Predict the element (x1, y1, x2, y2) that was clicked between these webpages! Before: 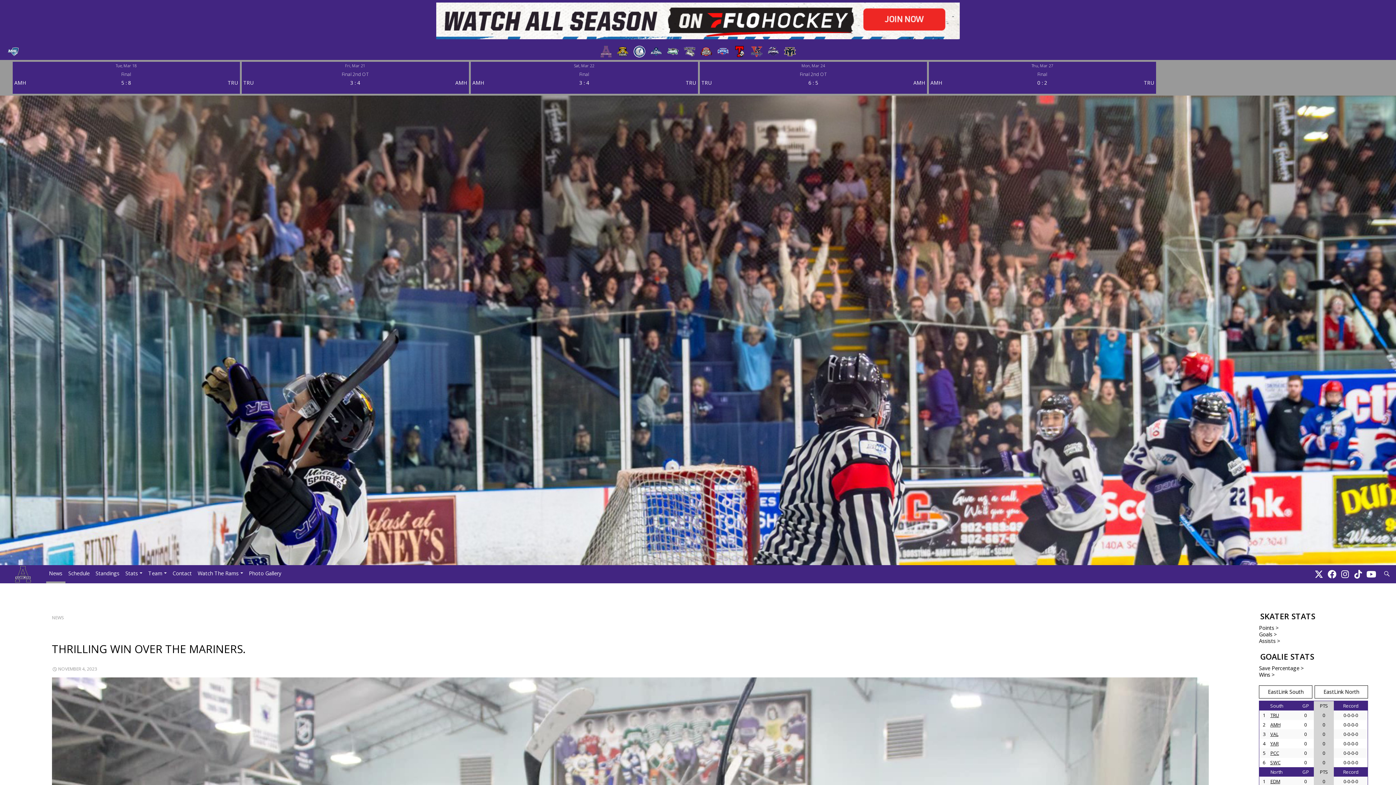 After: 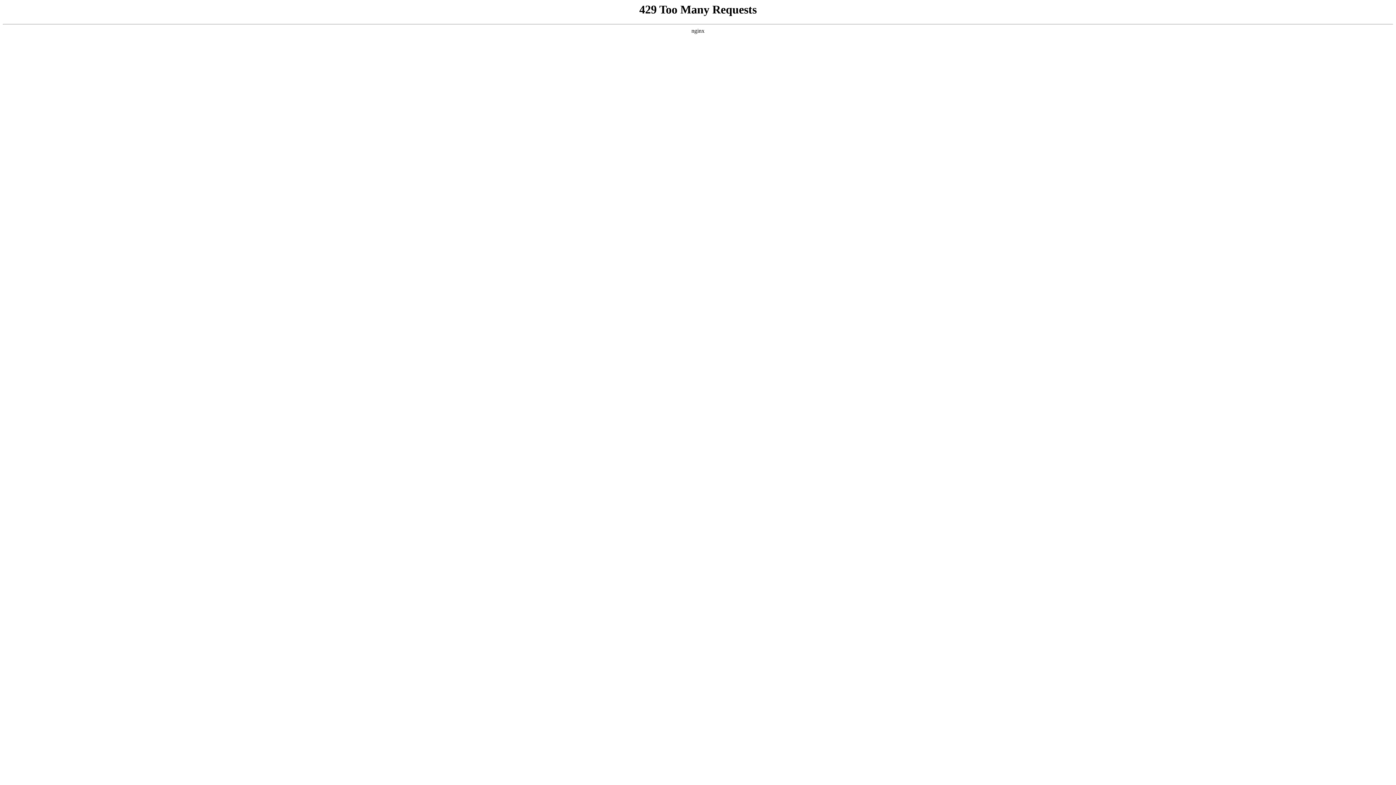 Action: bbox: (0, 325, 1396, 333)